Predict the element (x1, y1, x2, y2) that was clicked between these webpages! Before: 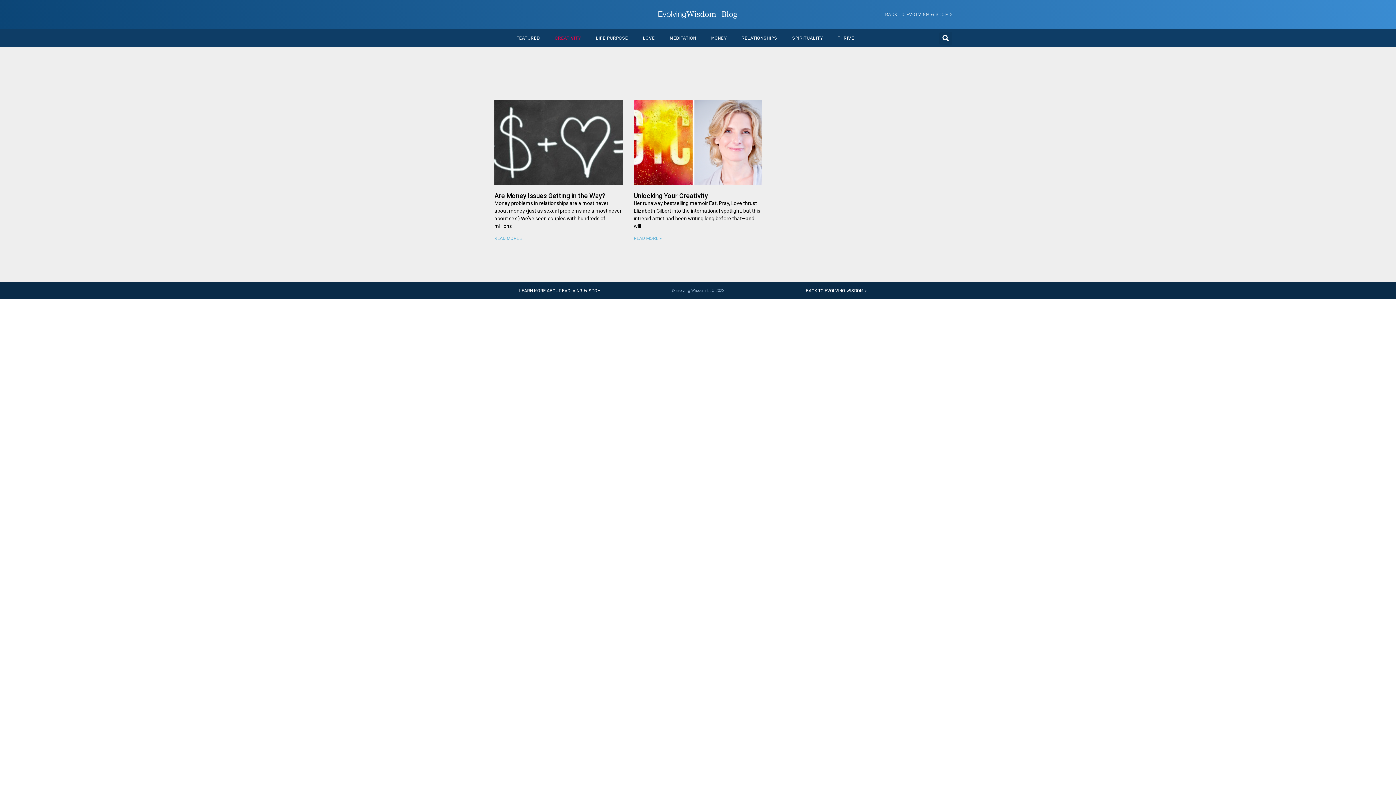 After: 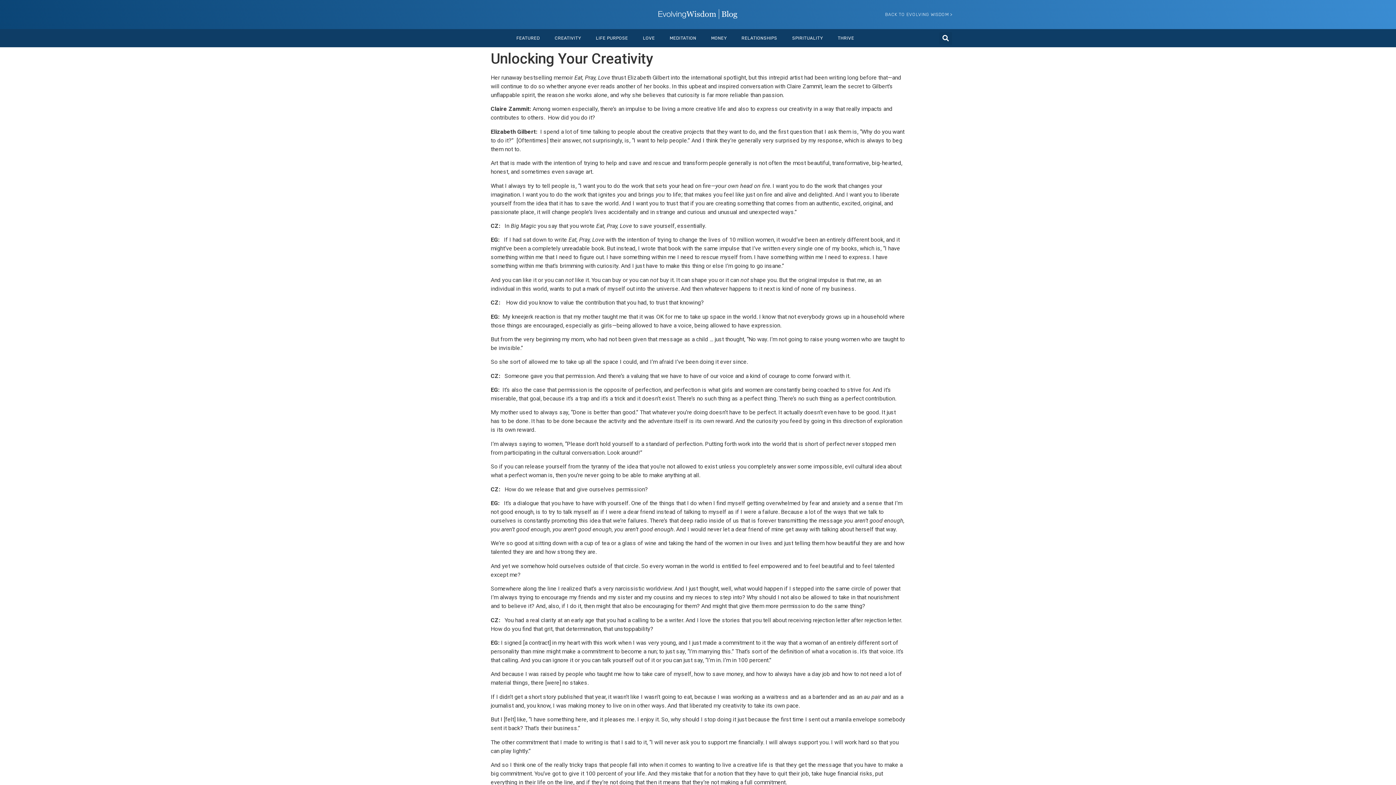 Action: bbox: (633, 100, 762, 184)